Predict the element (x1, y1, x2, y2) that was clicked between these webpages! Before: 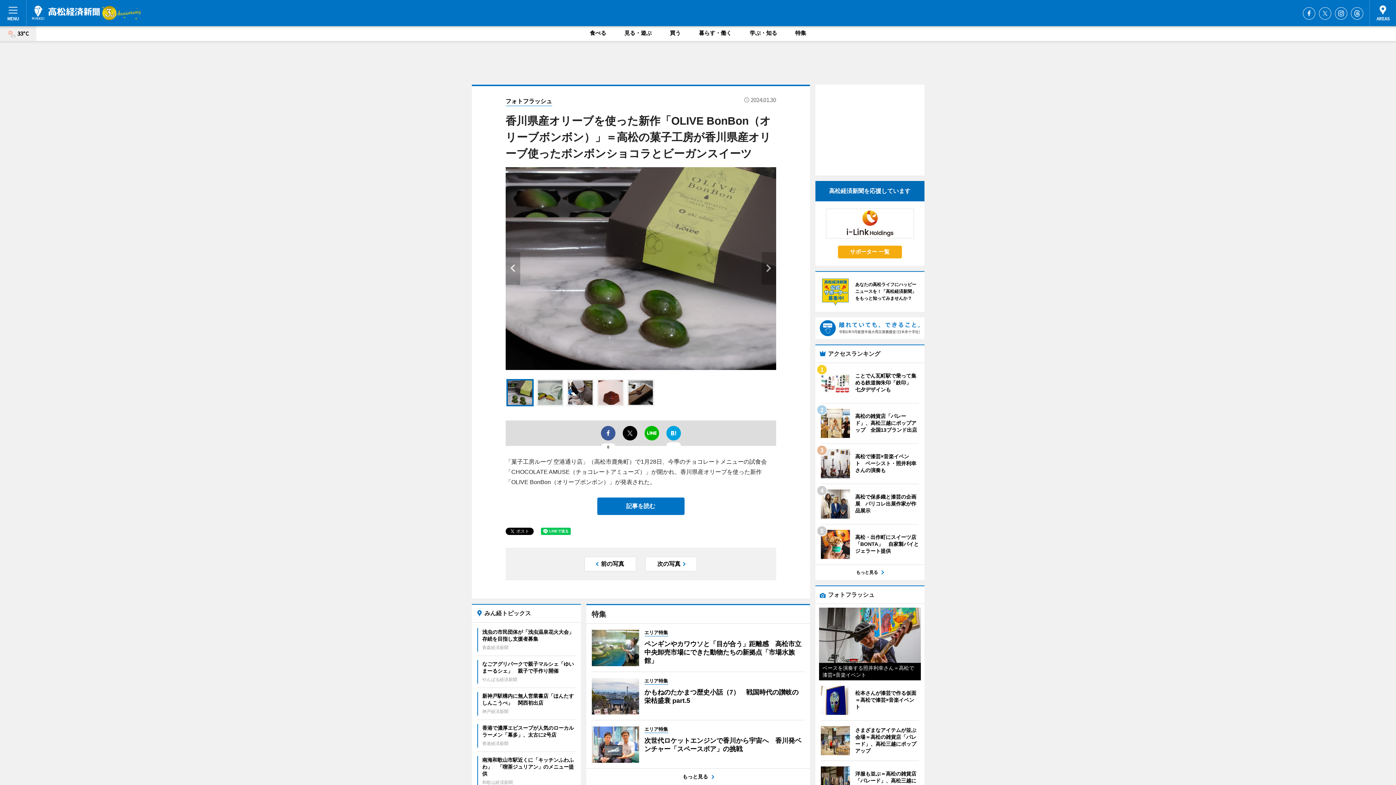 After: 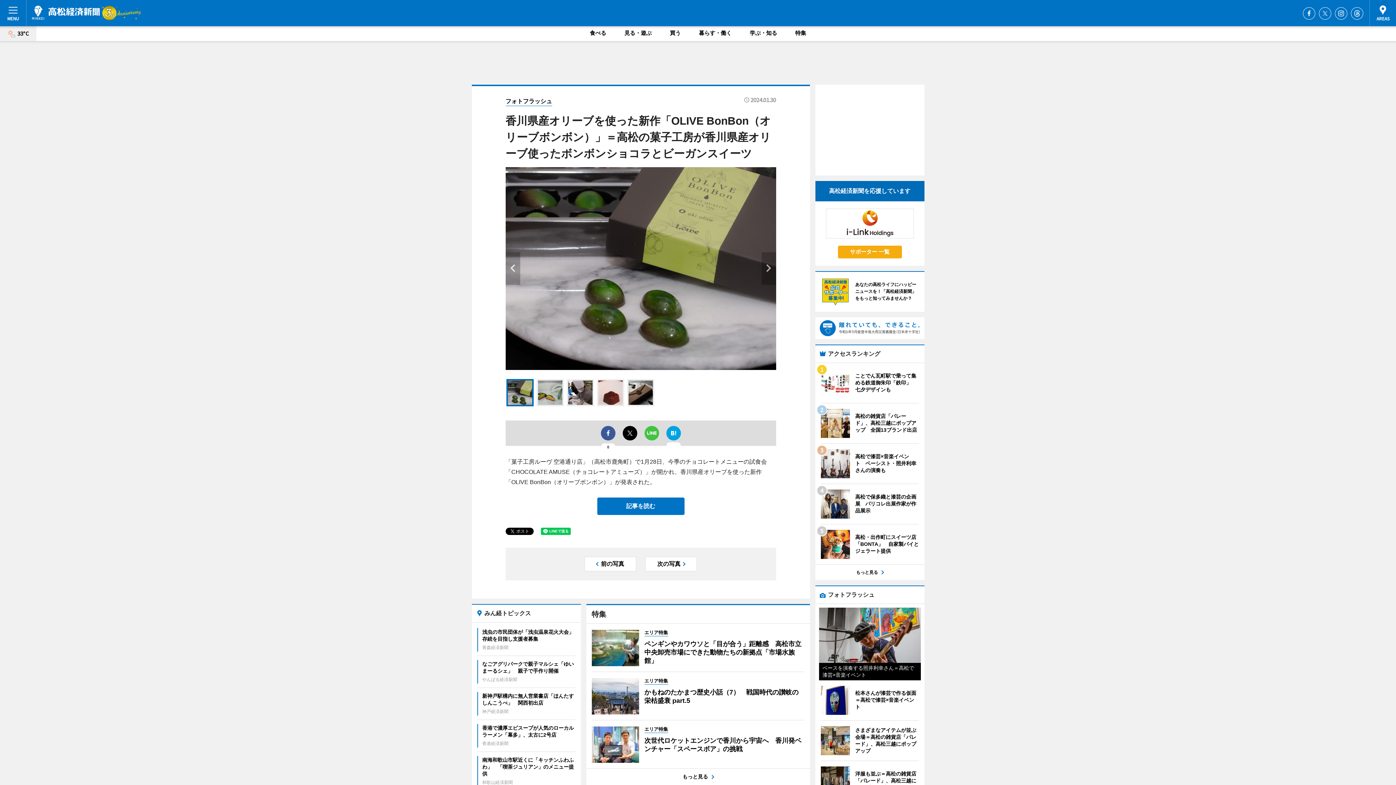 Action: bbox: (644, 426, 659, 440)